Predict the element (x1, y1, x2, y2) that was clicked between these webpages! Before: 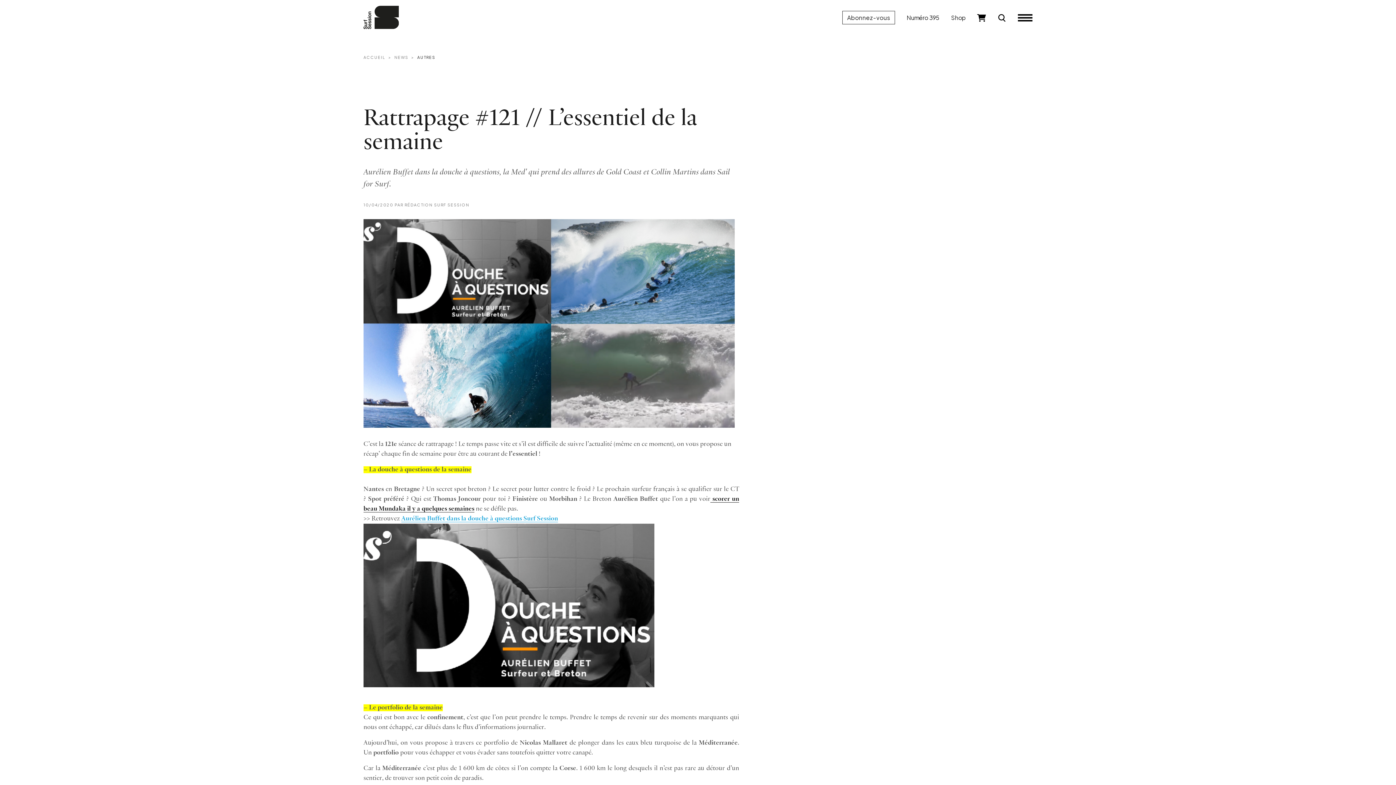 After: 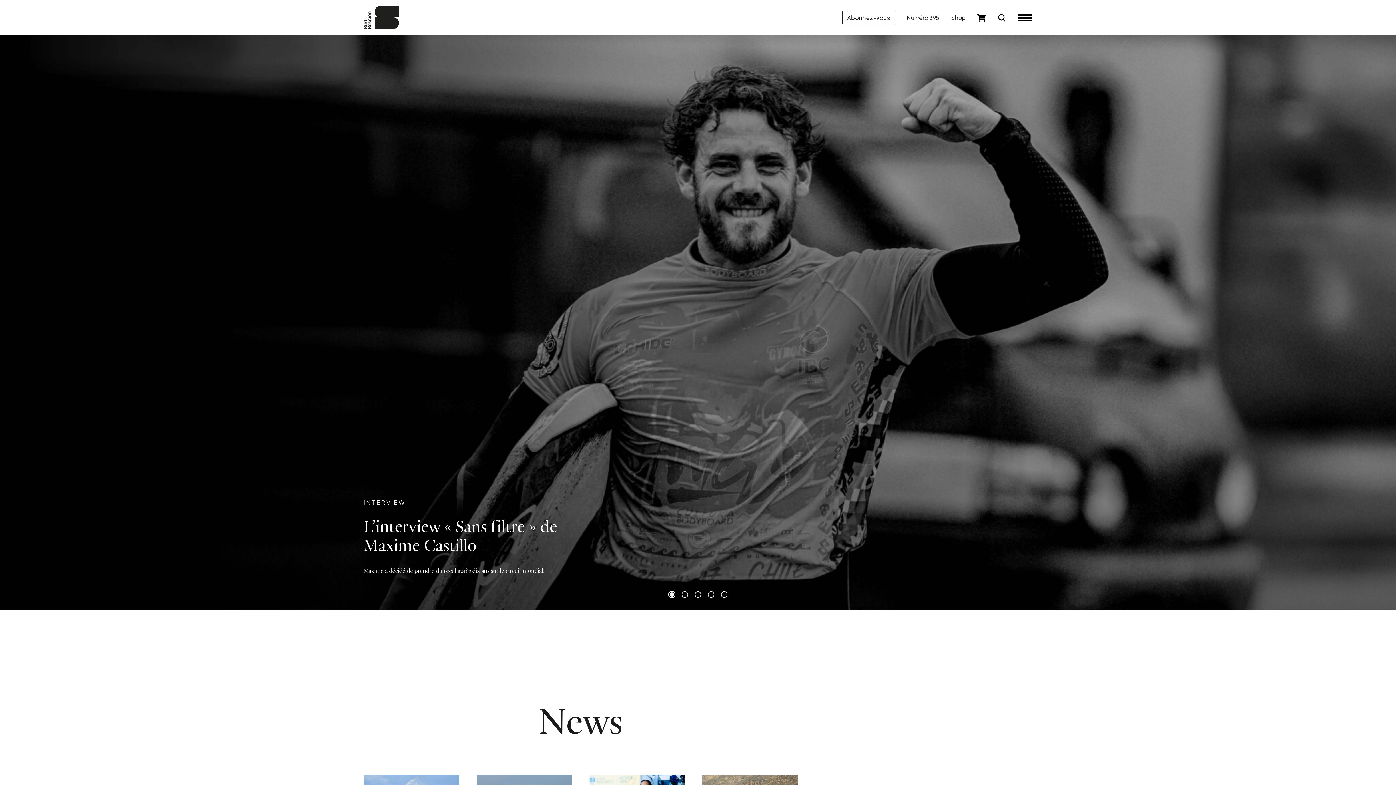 Action: bbox: (363, 12, 398, 20)